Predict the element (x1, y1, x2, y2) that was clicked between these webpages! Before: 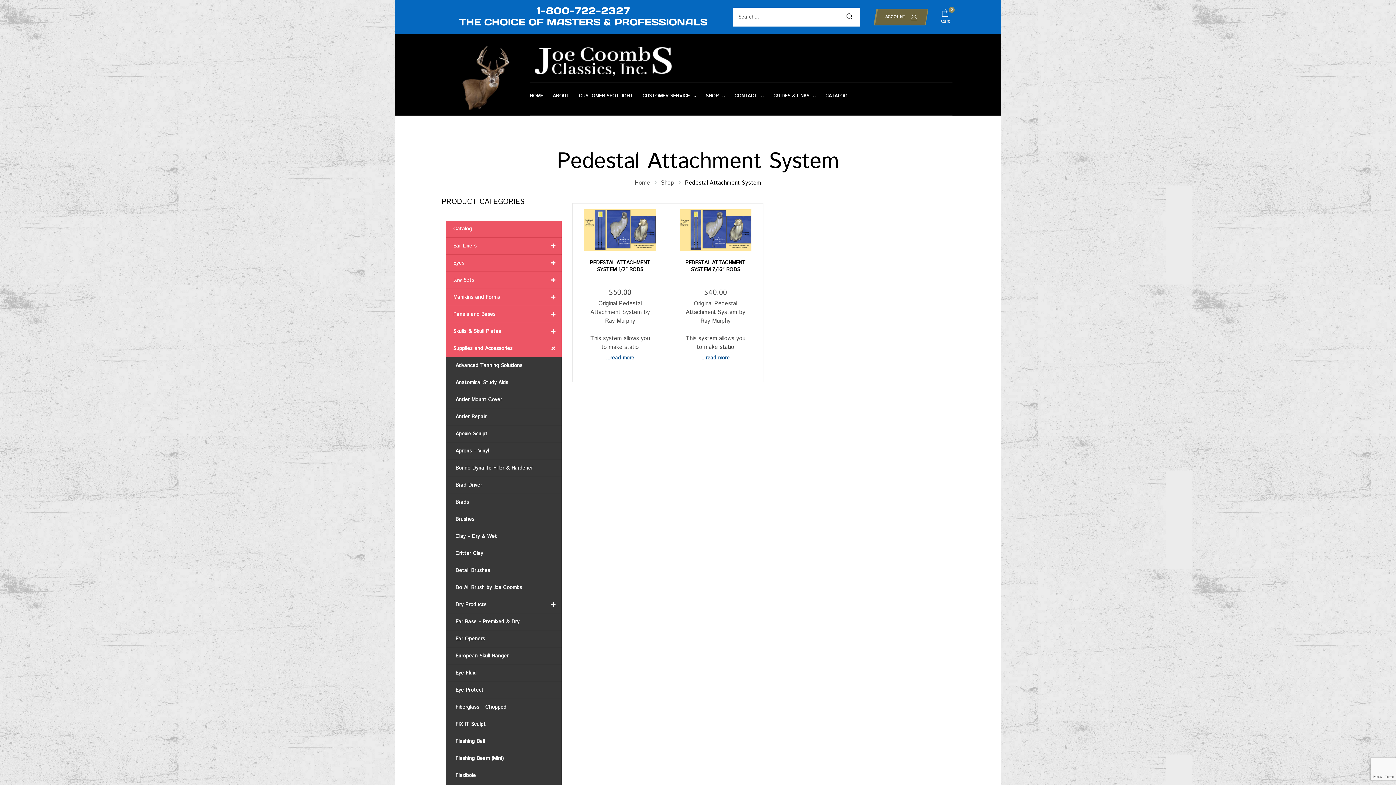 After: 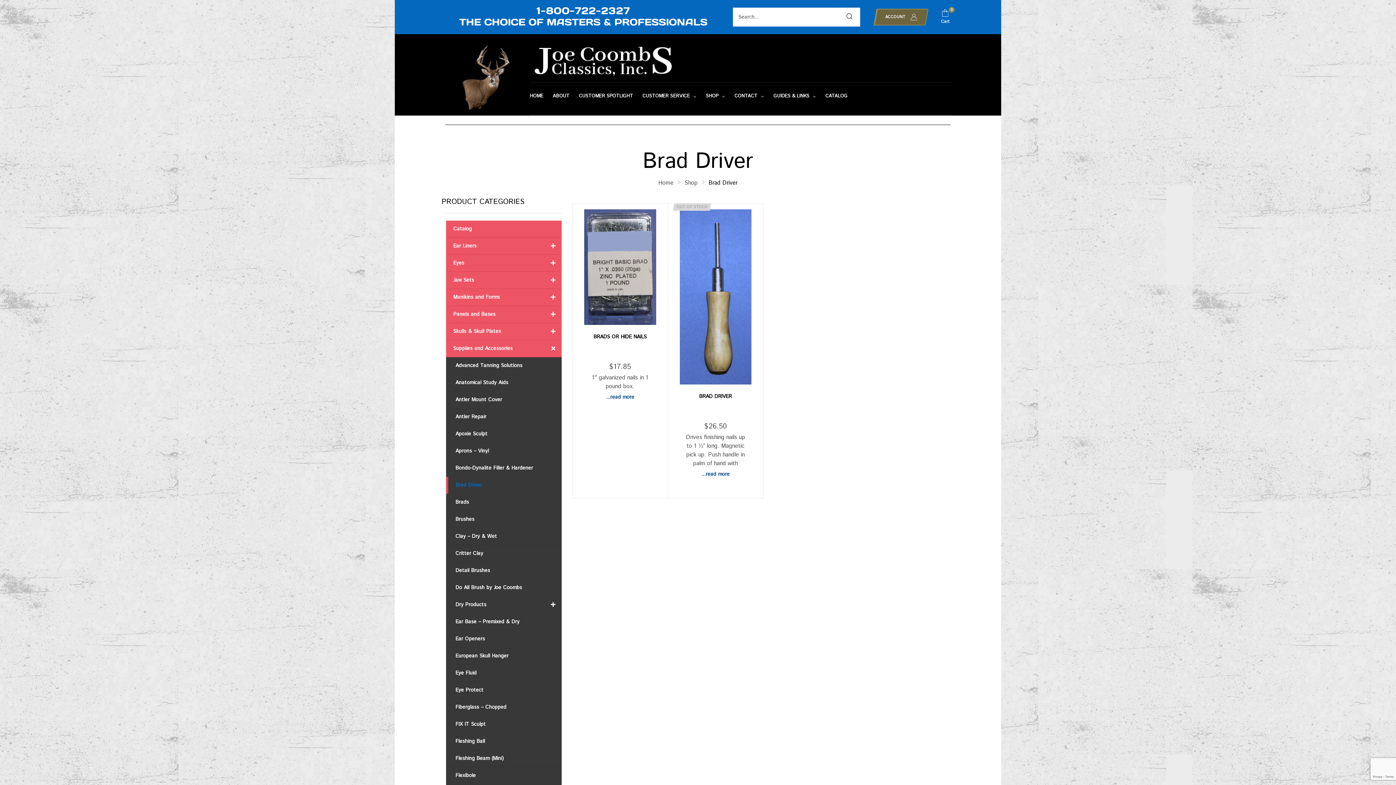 Action: label: Brad Driver bbox: (446, 477, 561, 494)